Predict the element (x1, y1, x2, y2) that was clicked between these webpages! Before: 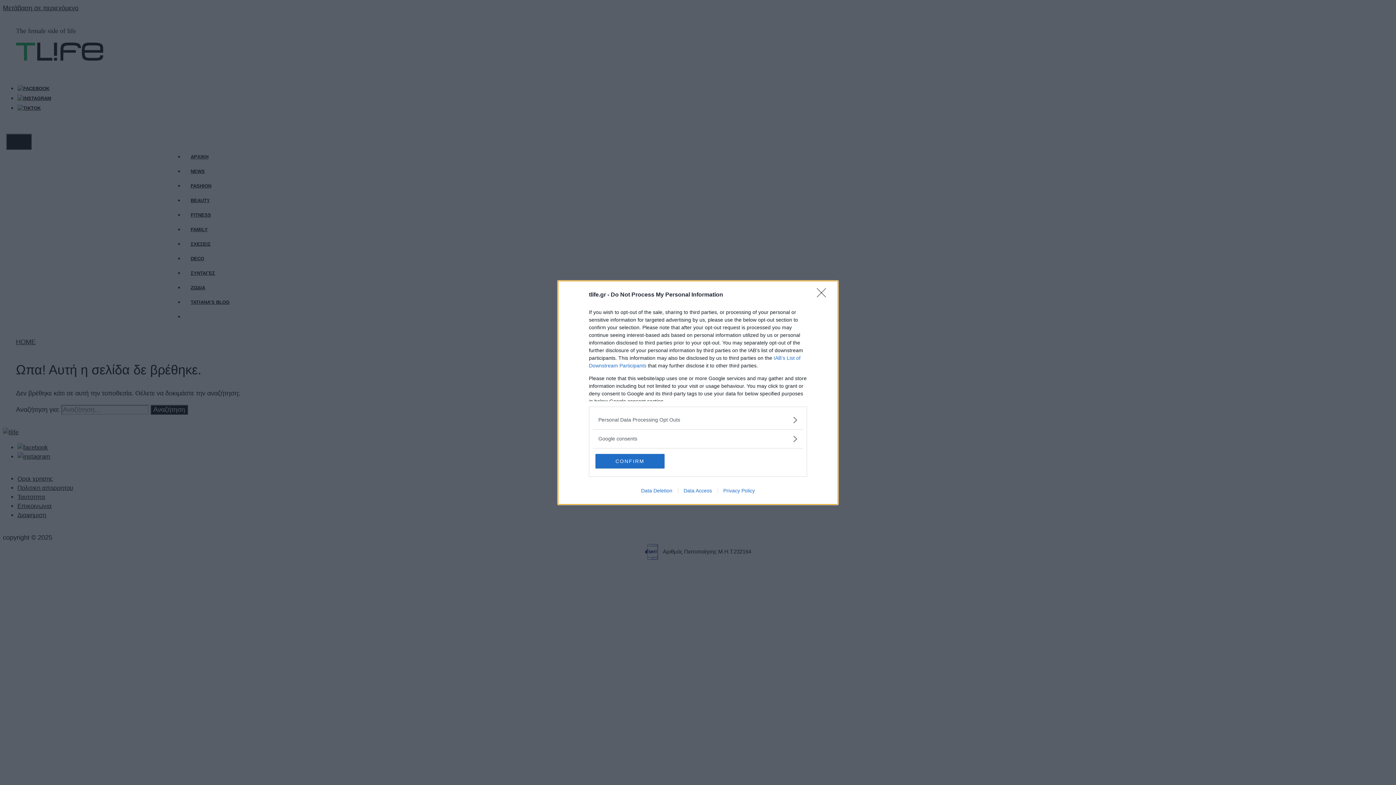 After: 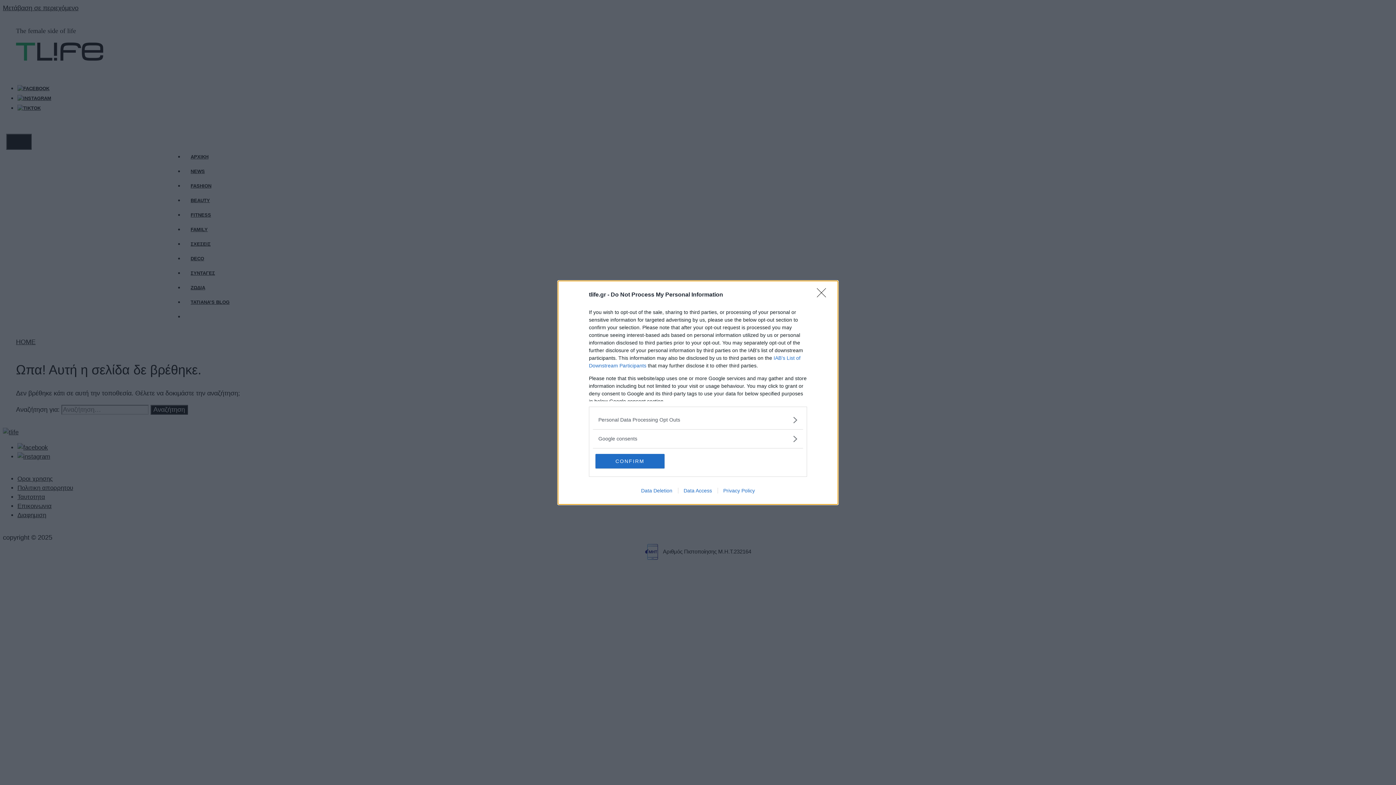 Action: label: Data Deletion bbox: (635, 487, 678, 493)